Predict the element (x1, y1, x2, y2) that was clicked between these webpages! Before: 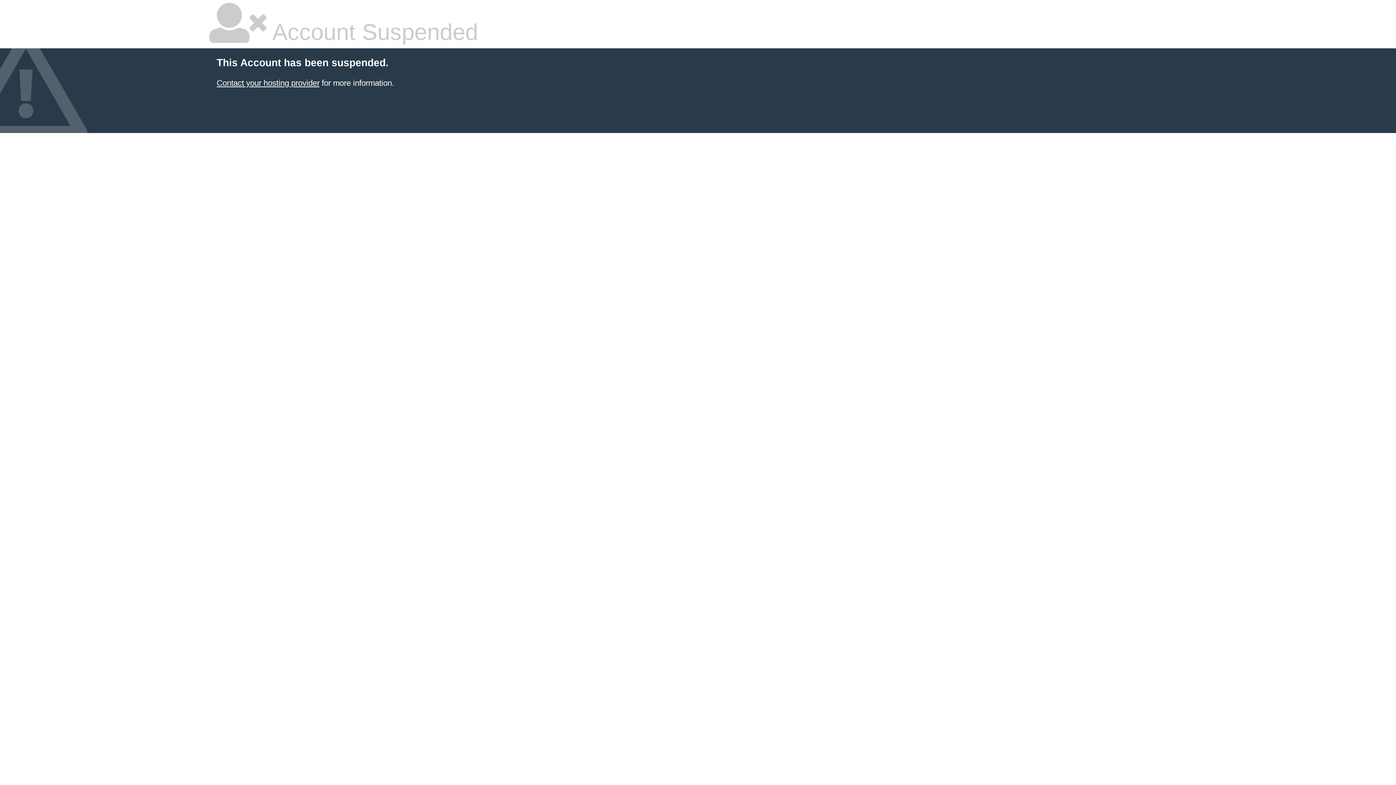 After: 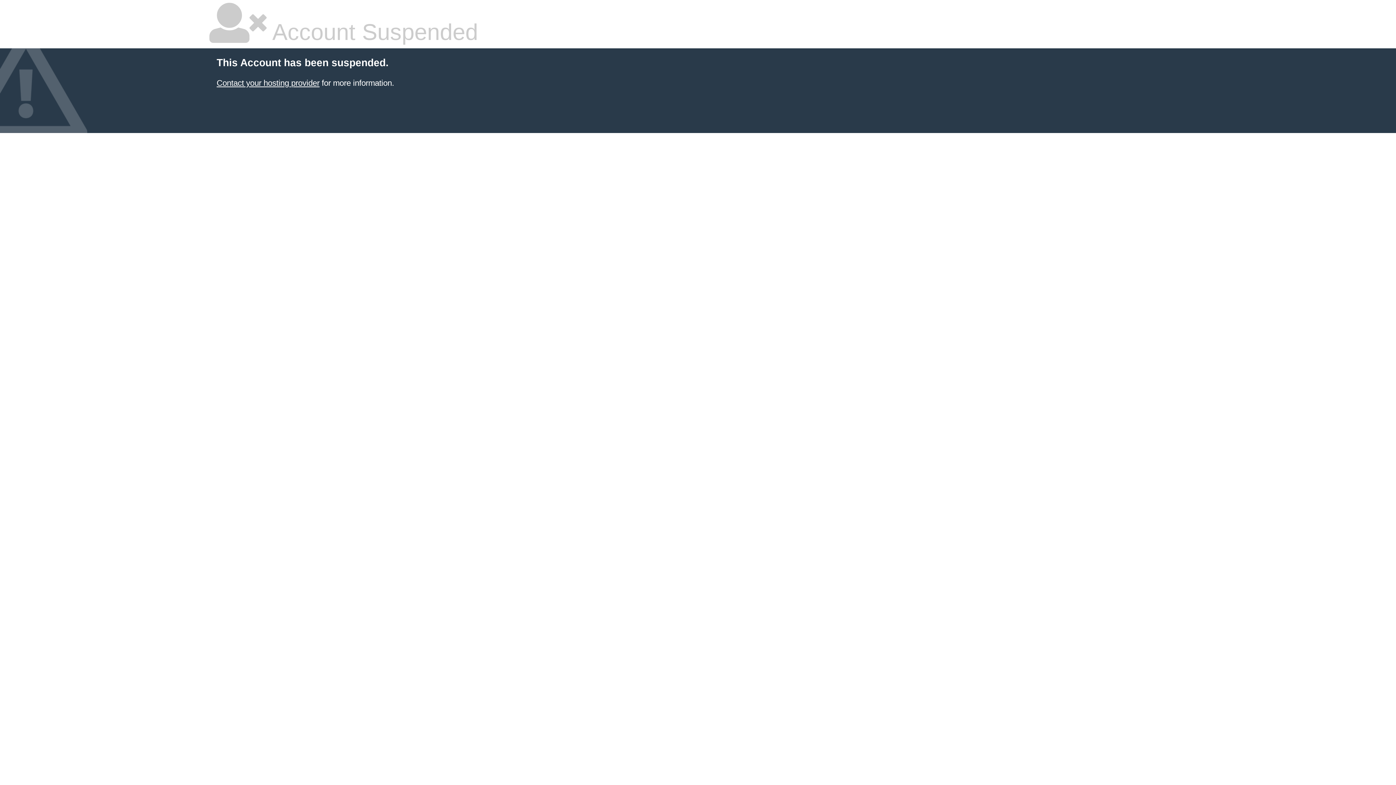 Action: bbox: (216, 78, 319, 87) label: Contact your hosting provider